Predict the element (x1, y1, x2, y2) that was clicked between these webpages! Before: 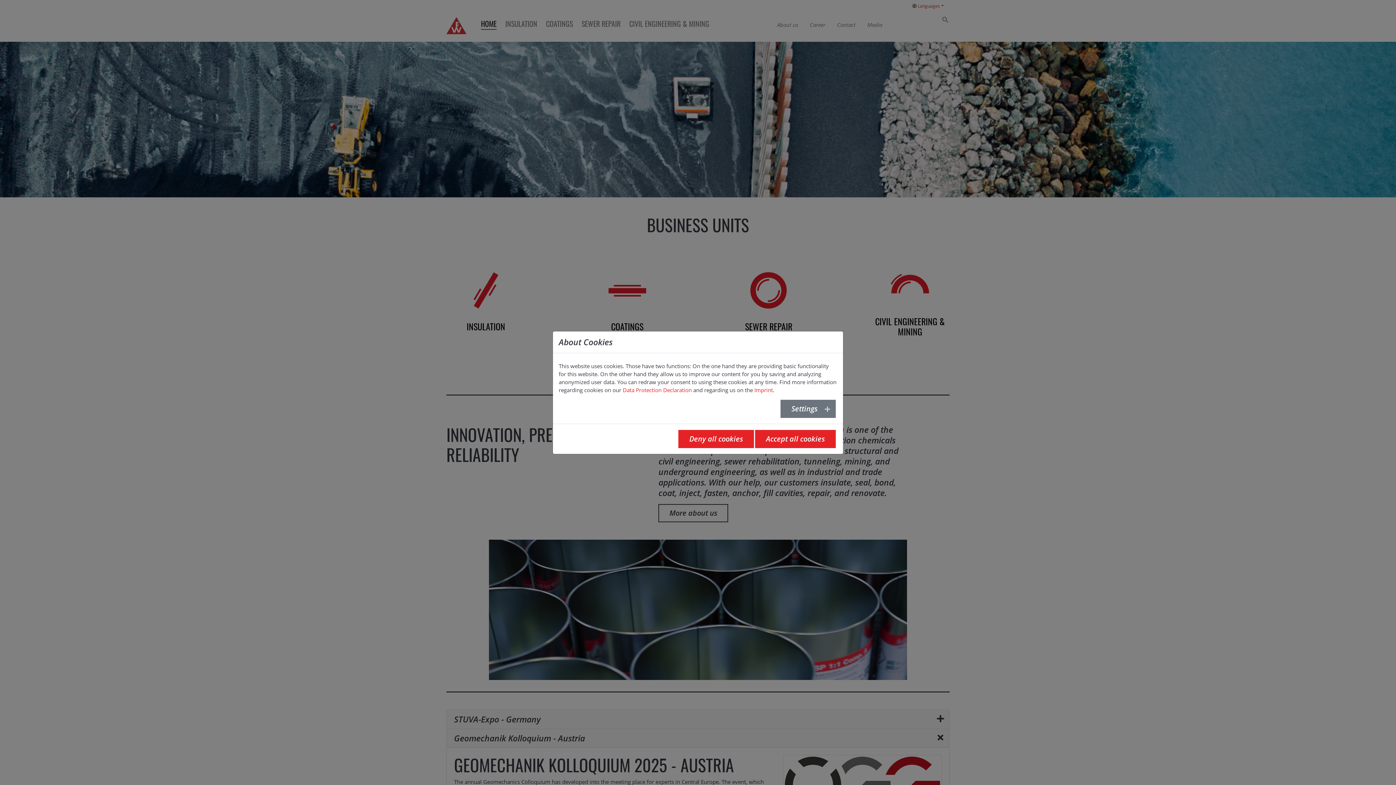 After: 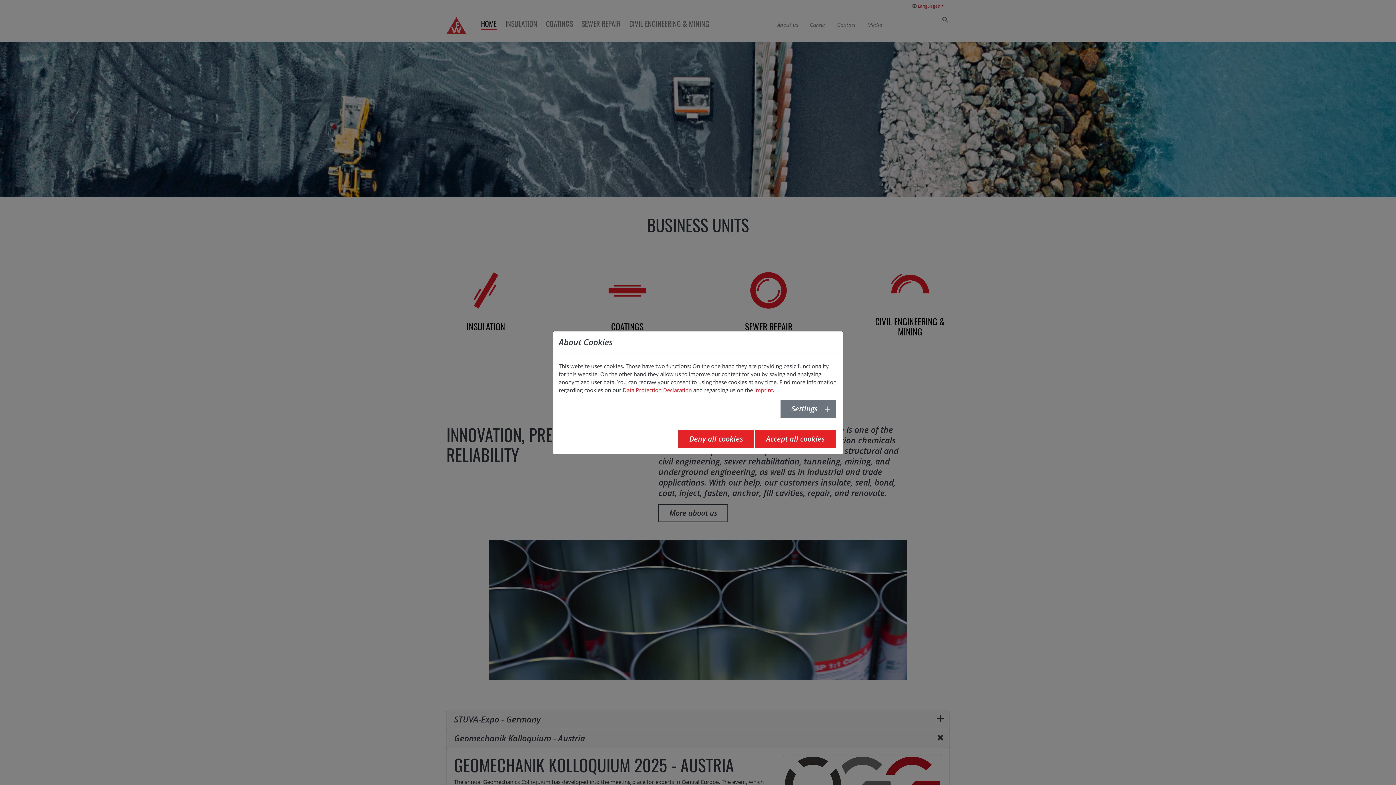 Action: label: Data Protection Declaration bbox: (622, 386, 692, 393)